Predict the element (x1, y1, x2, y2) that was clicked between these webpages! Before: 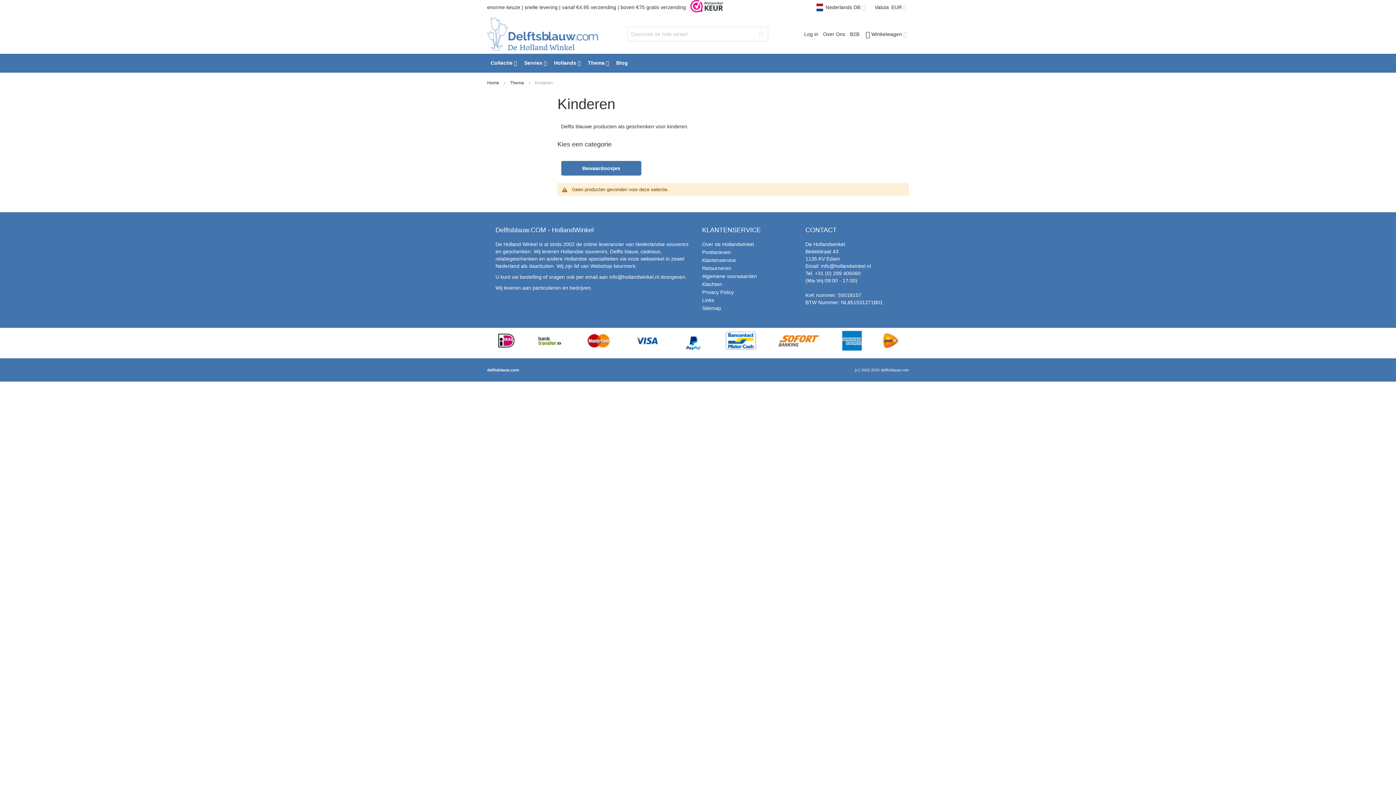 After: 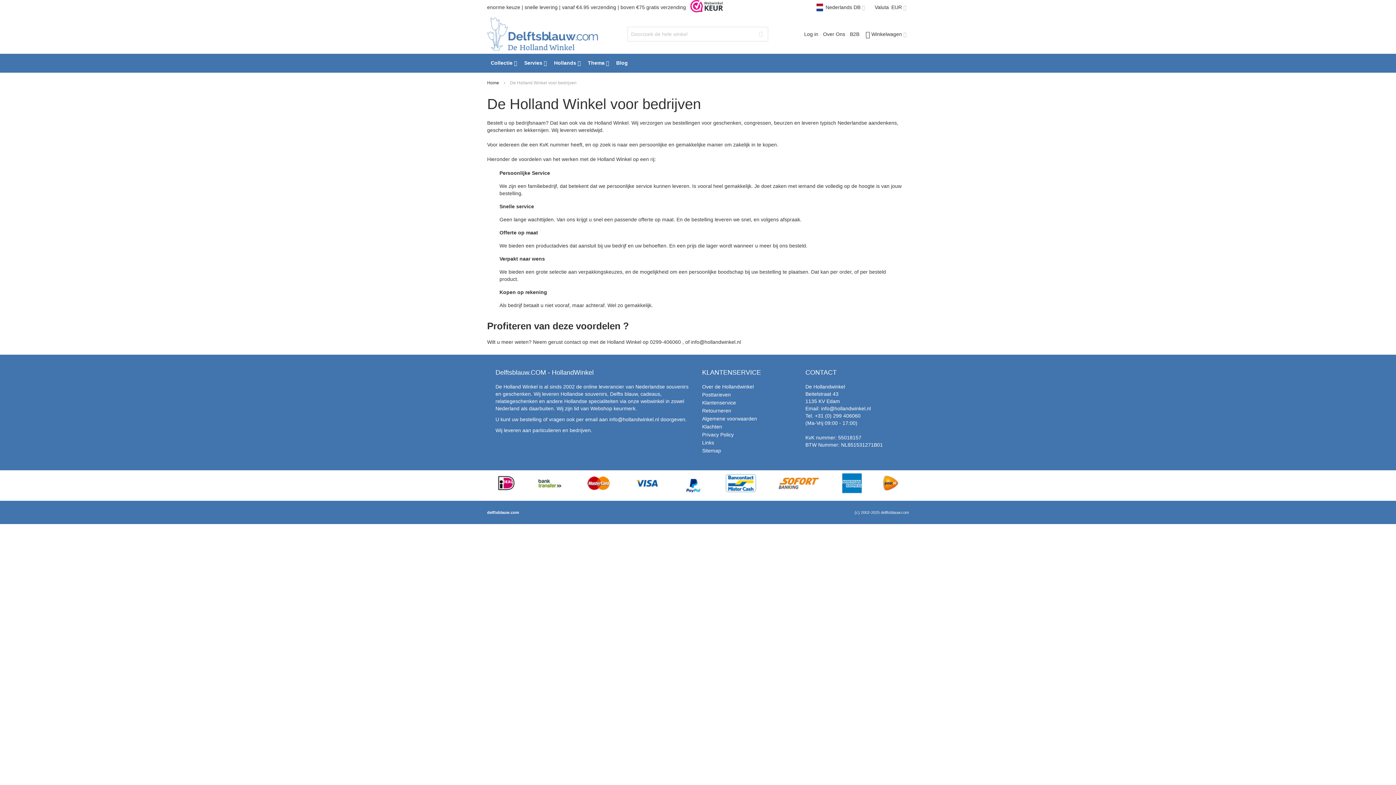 Action: bbox: (847, 26, 862, 41) label: B2B